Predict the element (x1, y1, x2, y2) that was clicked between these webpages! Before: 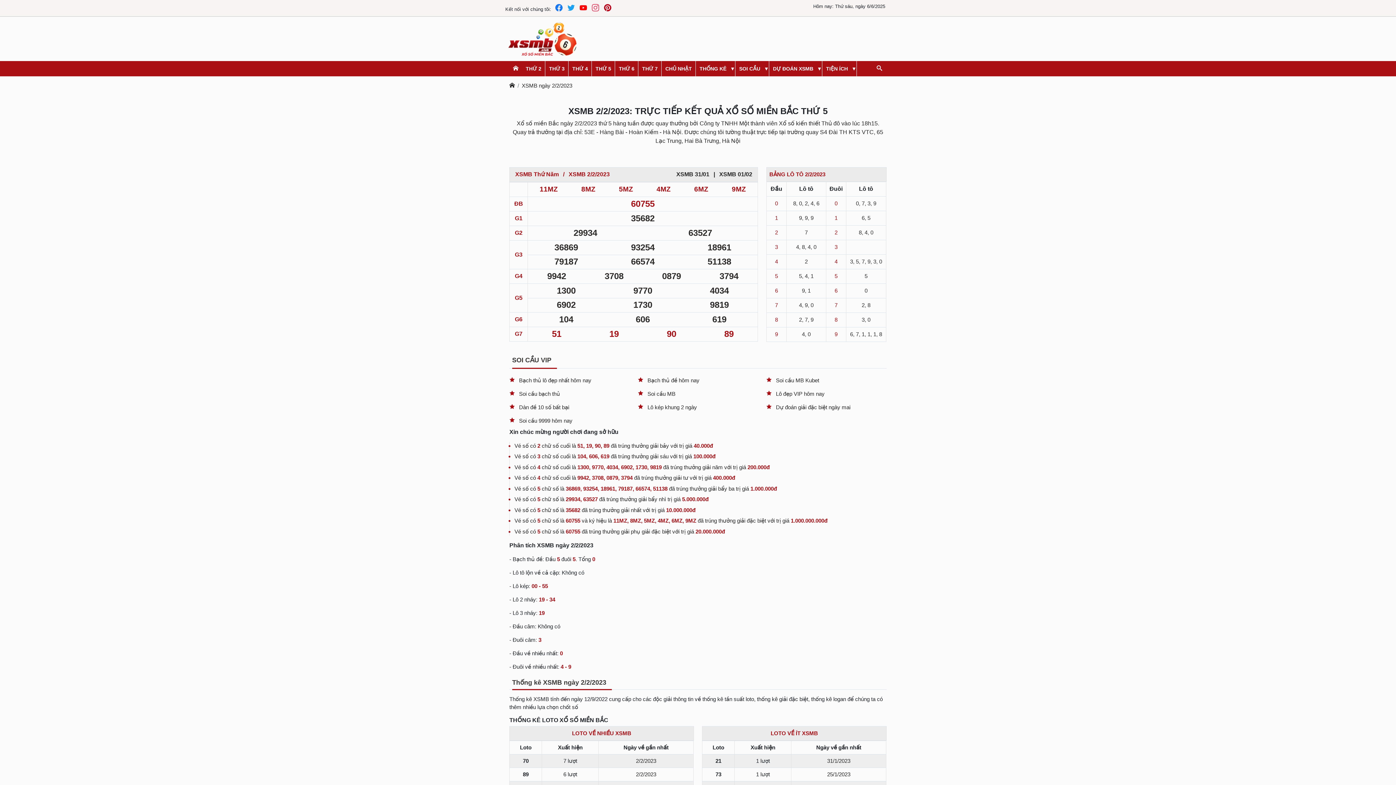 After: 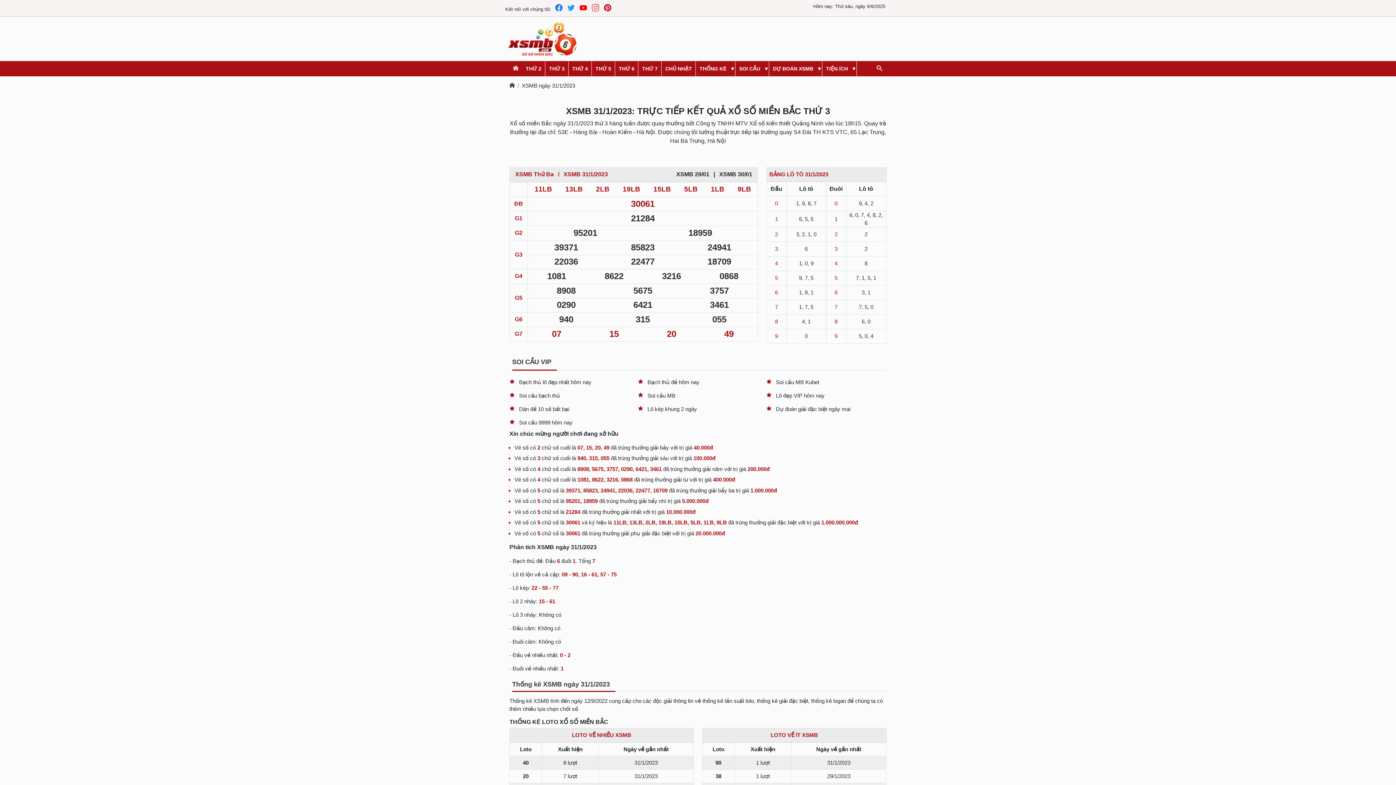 Action: bbox: (827, 758, 850, 764) label: 31/1/2023